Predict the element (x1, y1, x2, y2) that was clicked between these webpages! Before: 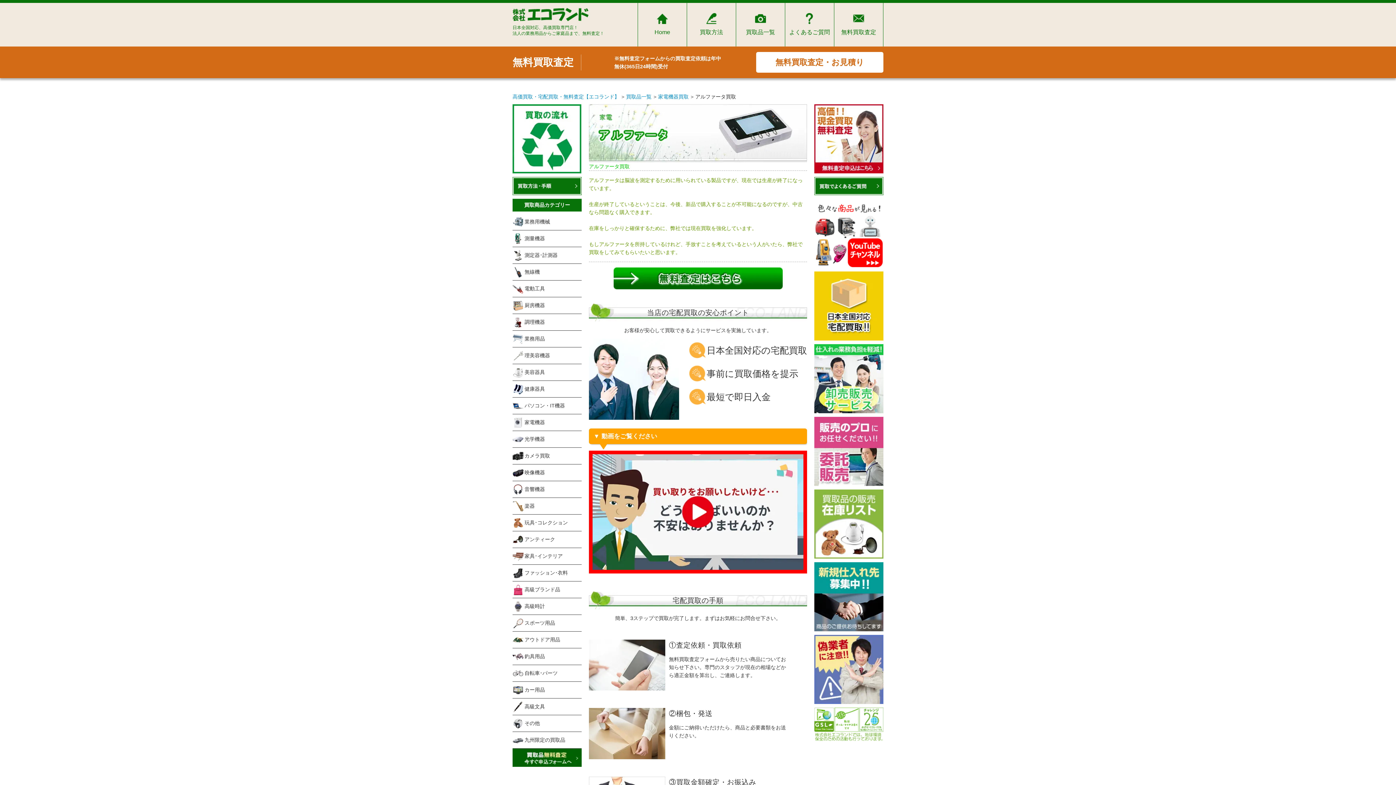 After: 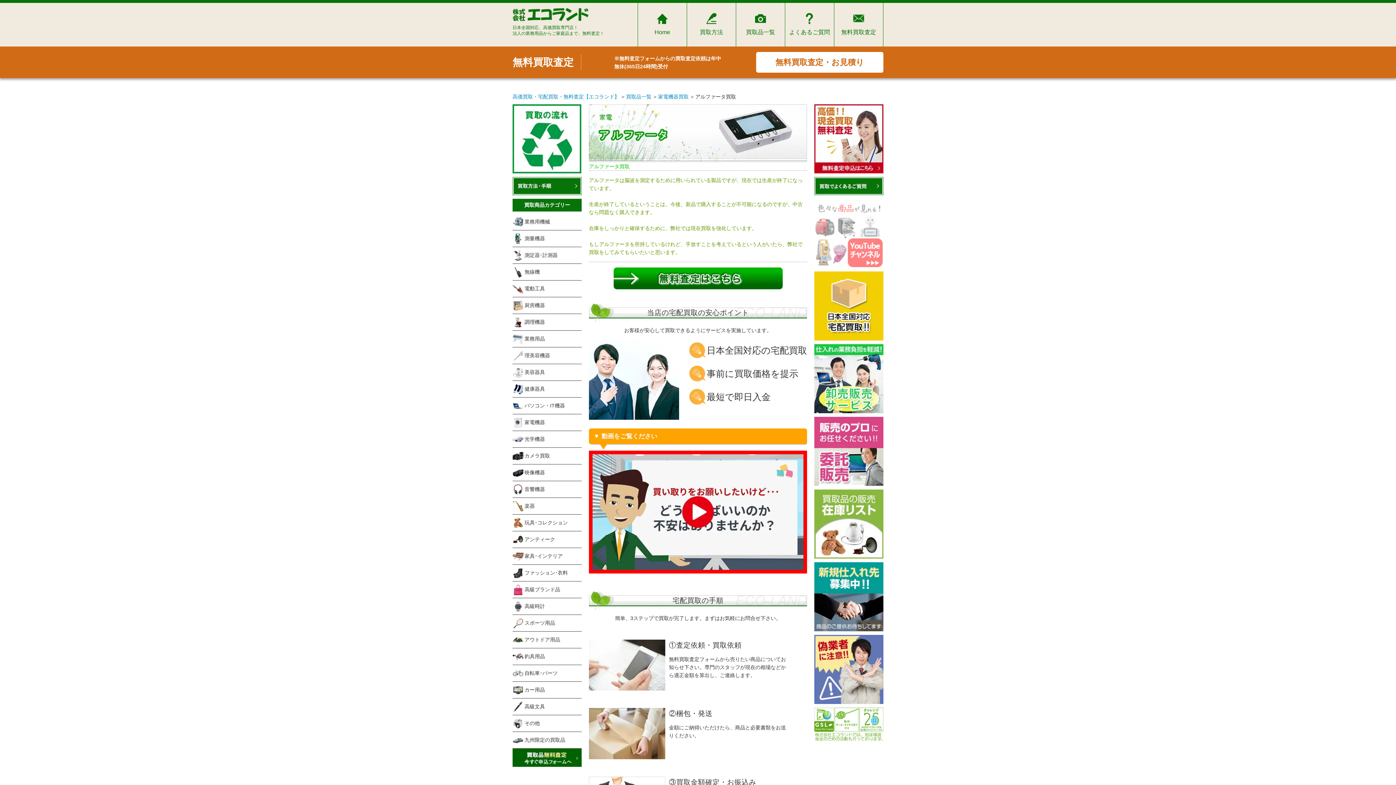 Action: bbox: (814, 230, 883, 235)